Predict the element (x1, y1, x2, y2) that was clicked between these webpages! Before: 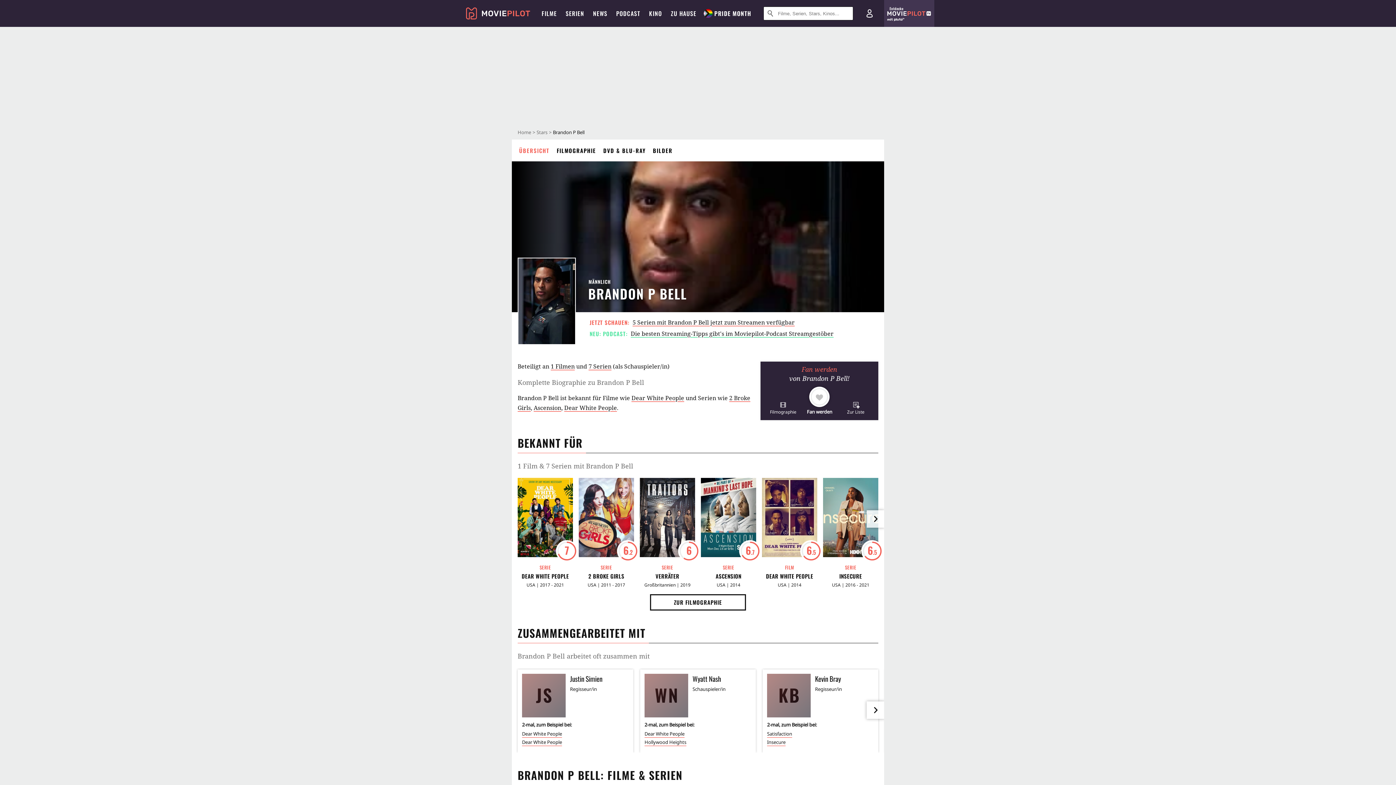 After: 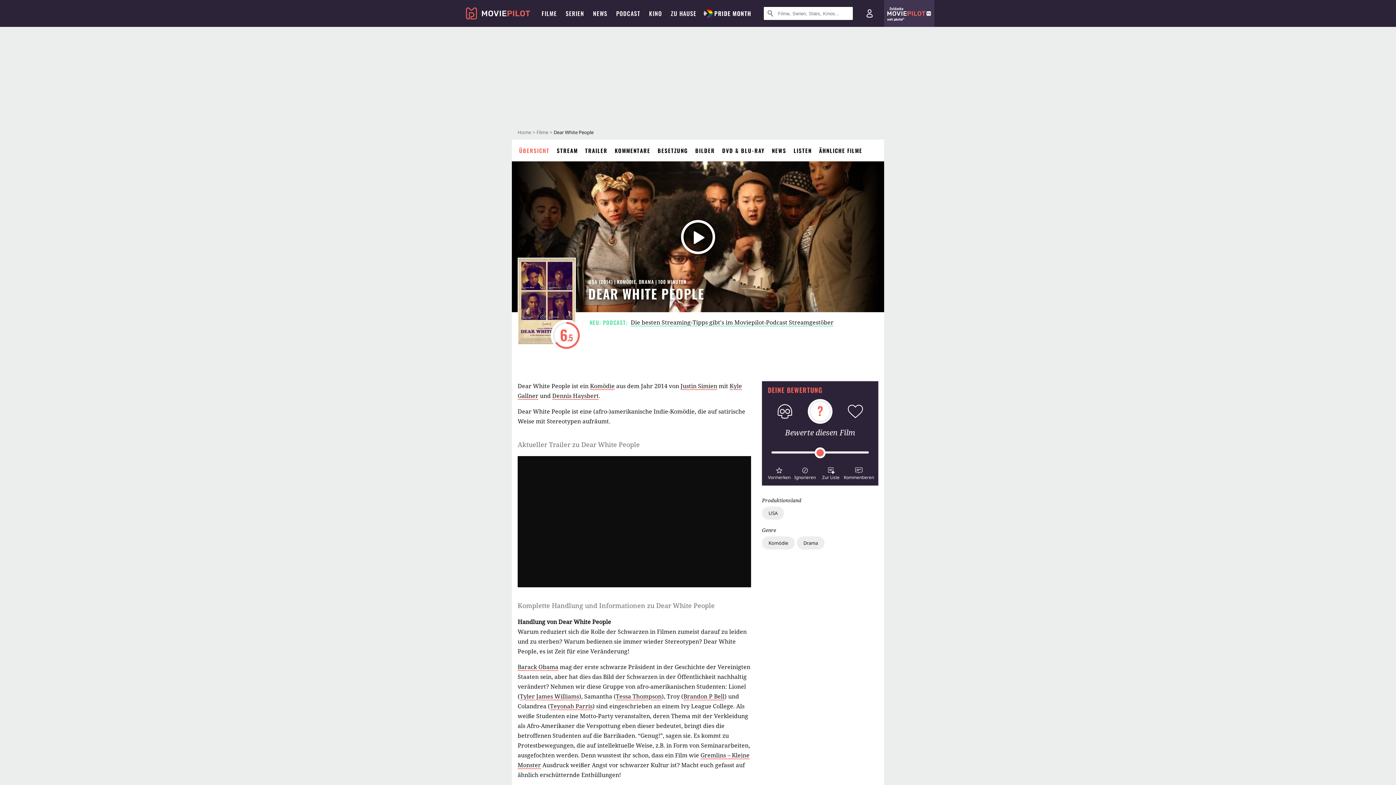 Action: label: Dear White People bbox: (613, 395, 656, 401)